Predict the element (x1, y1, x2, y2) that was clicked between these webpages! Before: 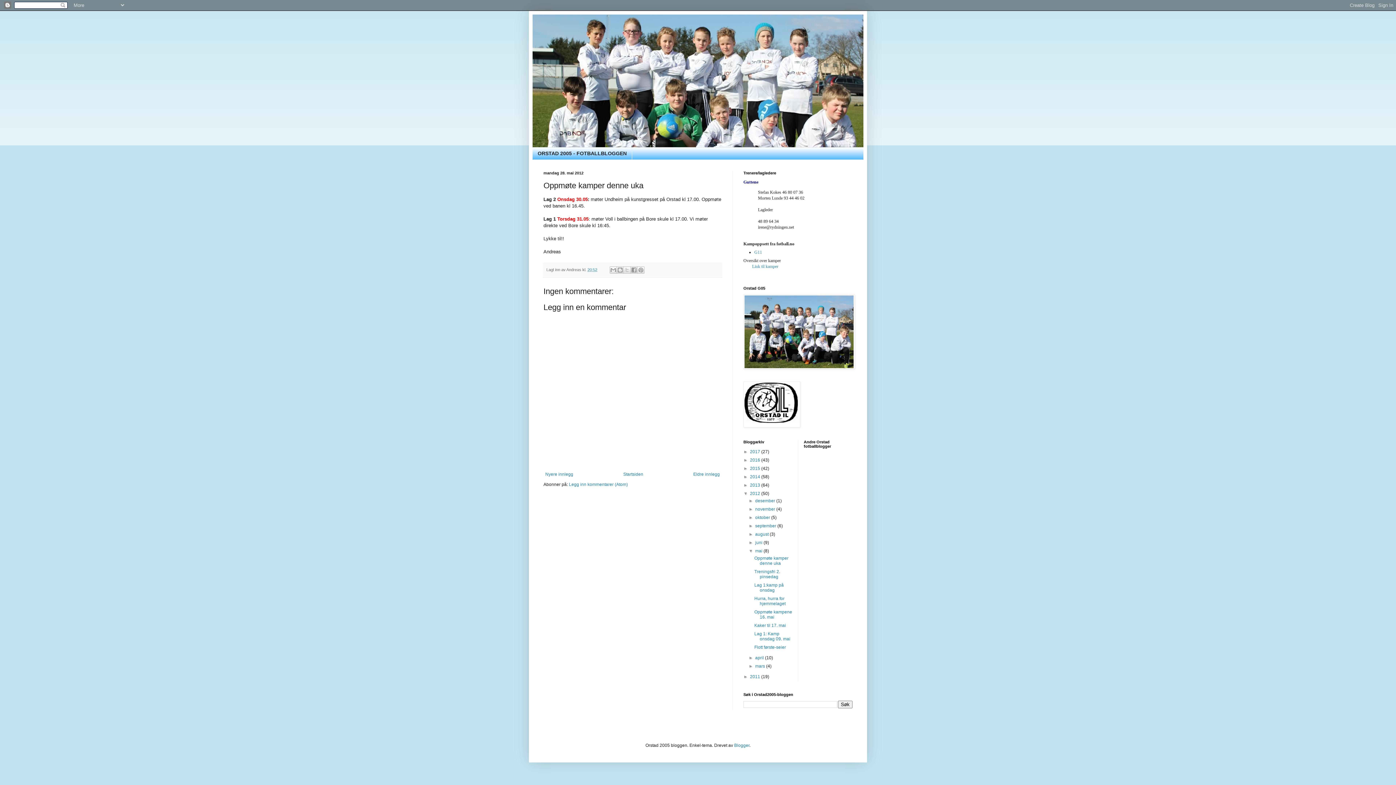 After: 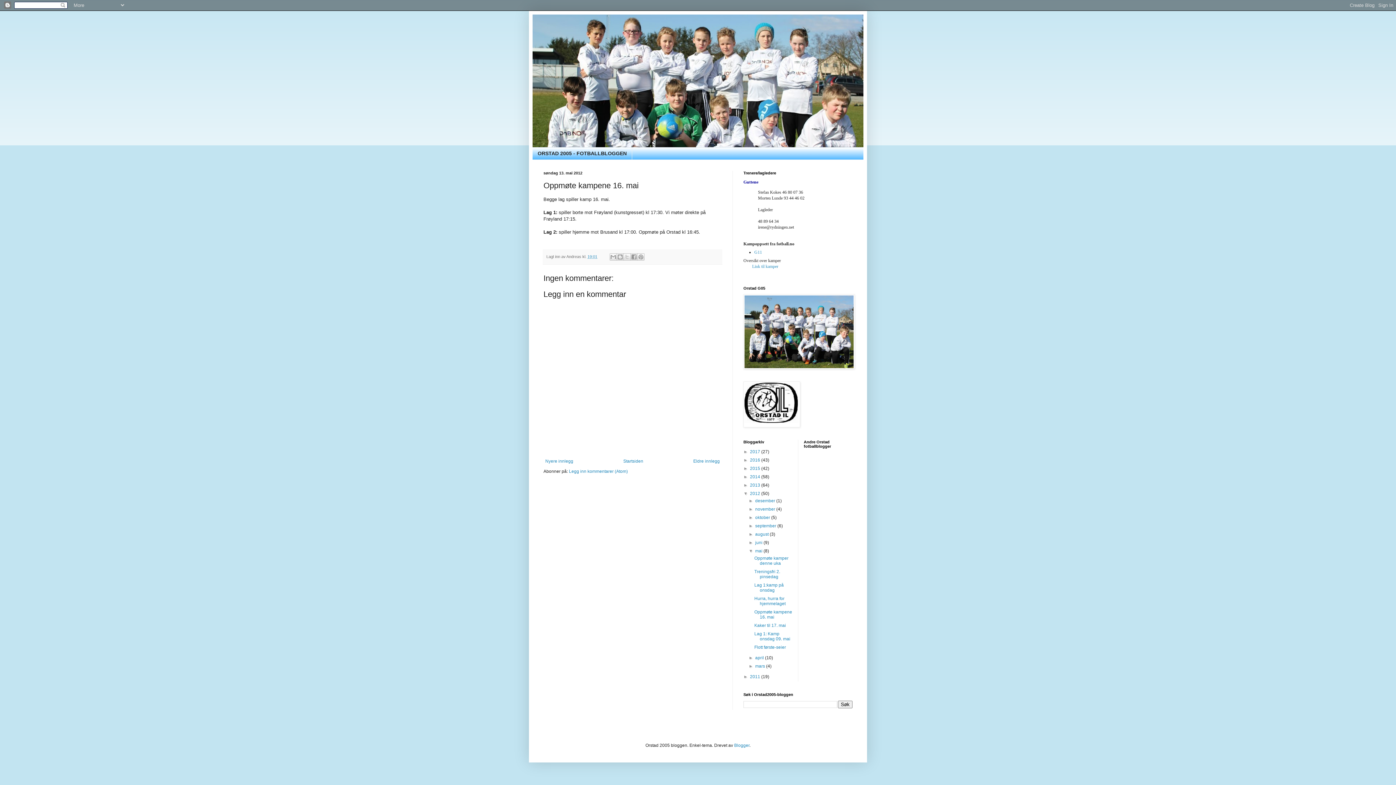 Action: bbox: (754, 609, 792, 619) label: Oppmøte kampene 16. mai